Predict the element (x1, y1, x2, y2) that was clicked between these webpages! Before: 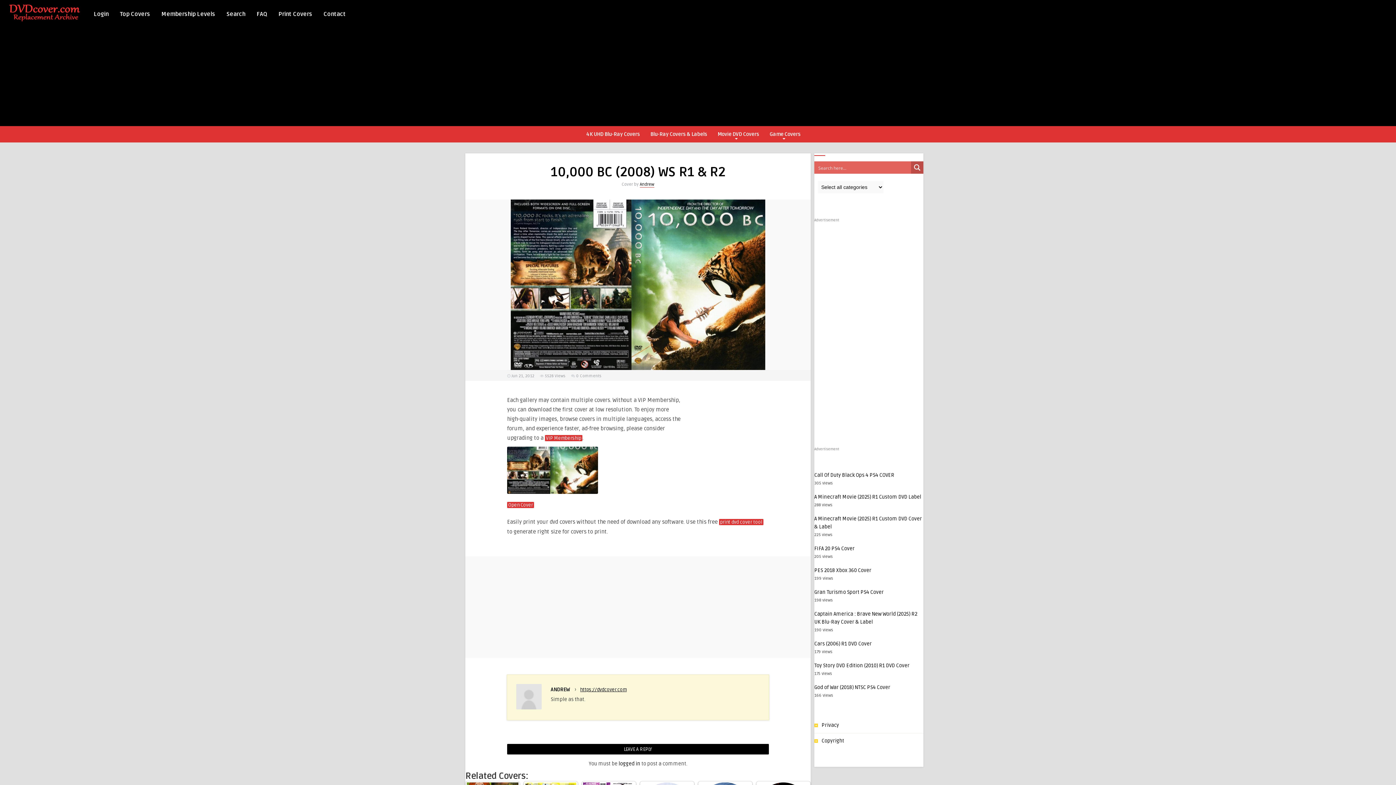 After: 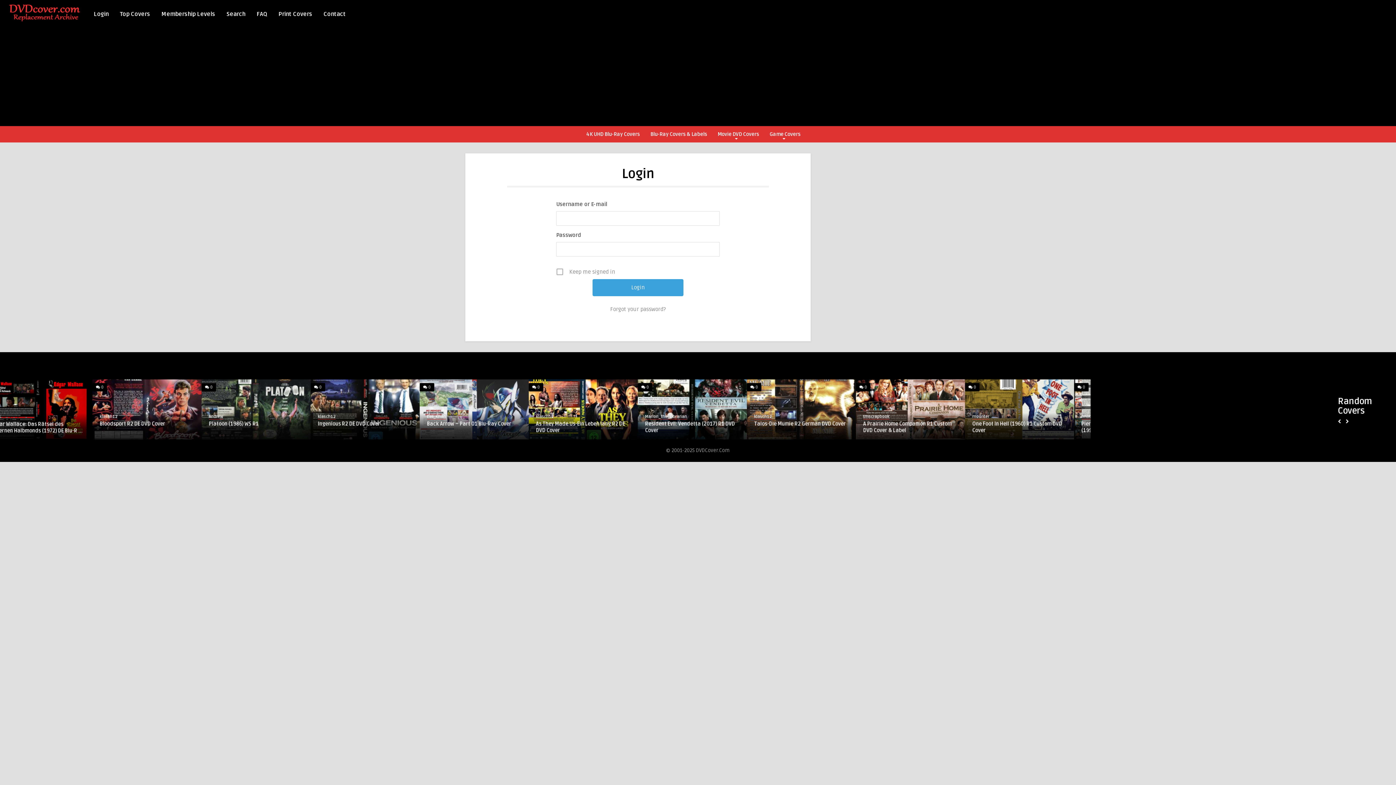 Action: bbox: (90, 5, 111, 21) label: Login